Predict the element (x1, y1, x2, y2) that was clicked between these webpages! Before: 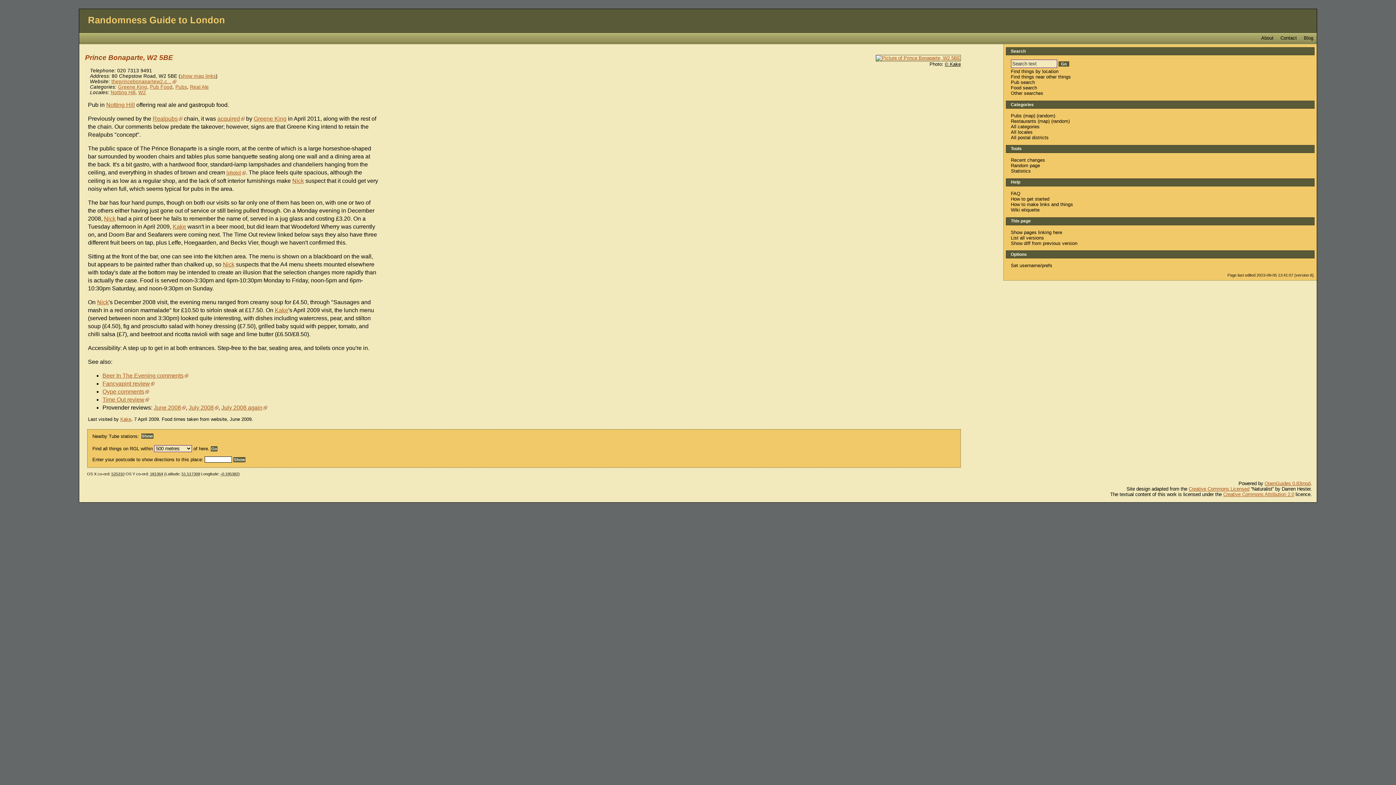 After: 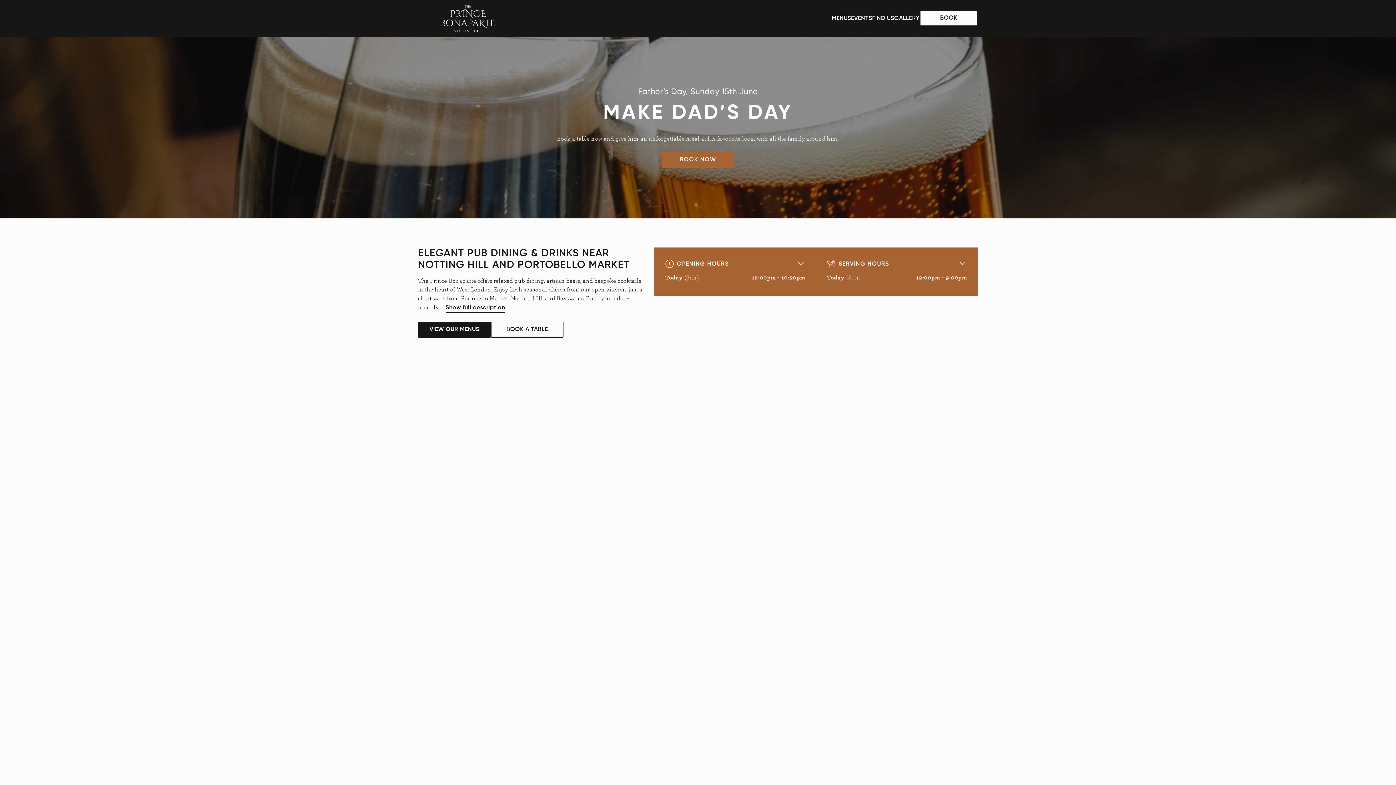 Action: label: theprincebonapartew2.c... bbox: (111, 79, 176, 84)